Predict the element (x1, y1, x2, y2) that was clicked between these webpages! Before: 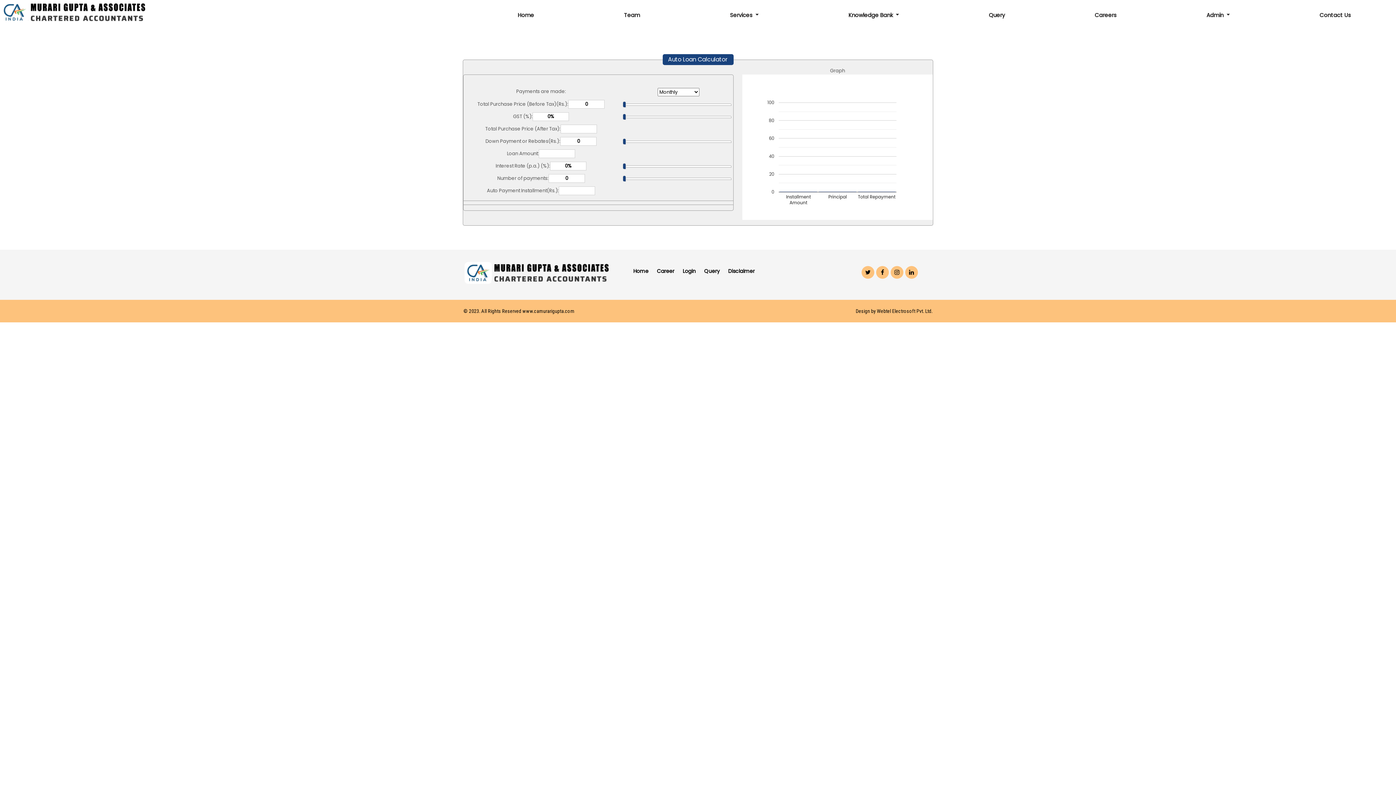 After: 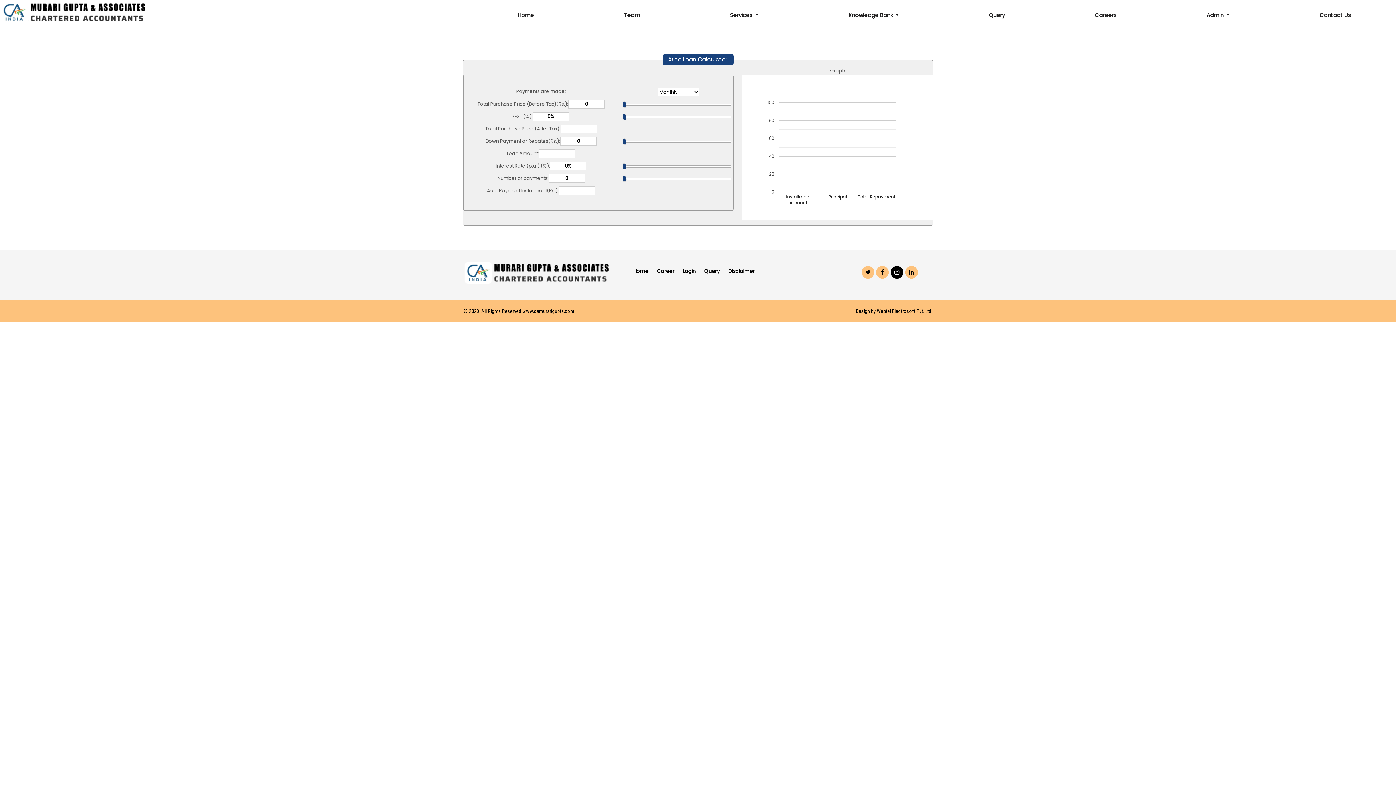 Action: bbox: (890, 266, 903, 278)